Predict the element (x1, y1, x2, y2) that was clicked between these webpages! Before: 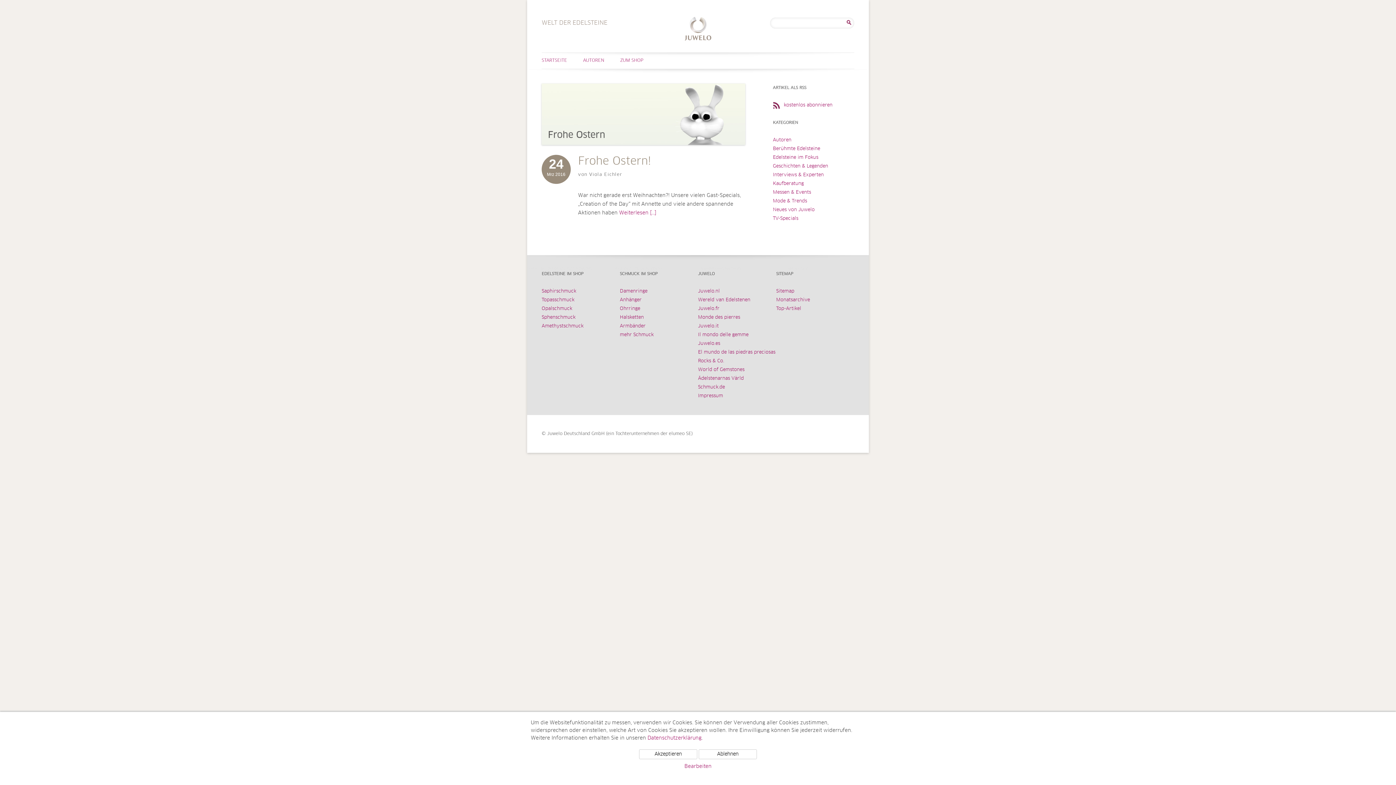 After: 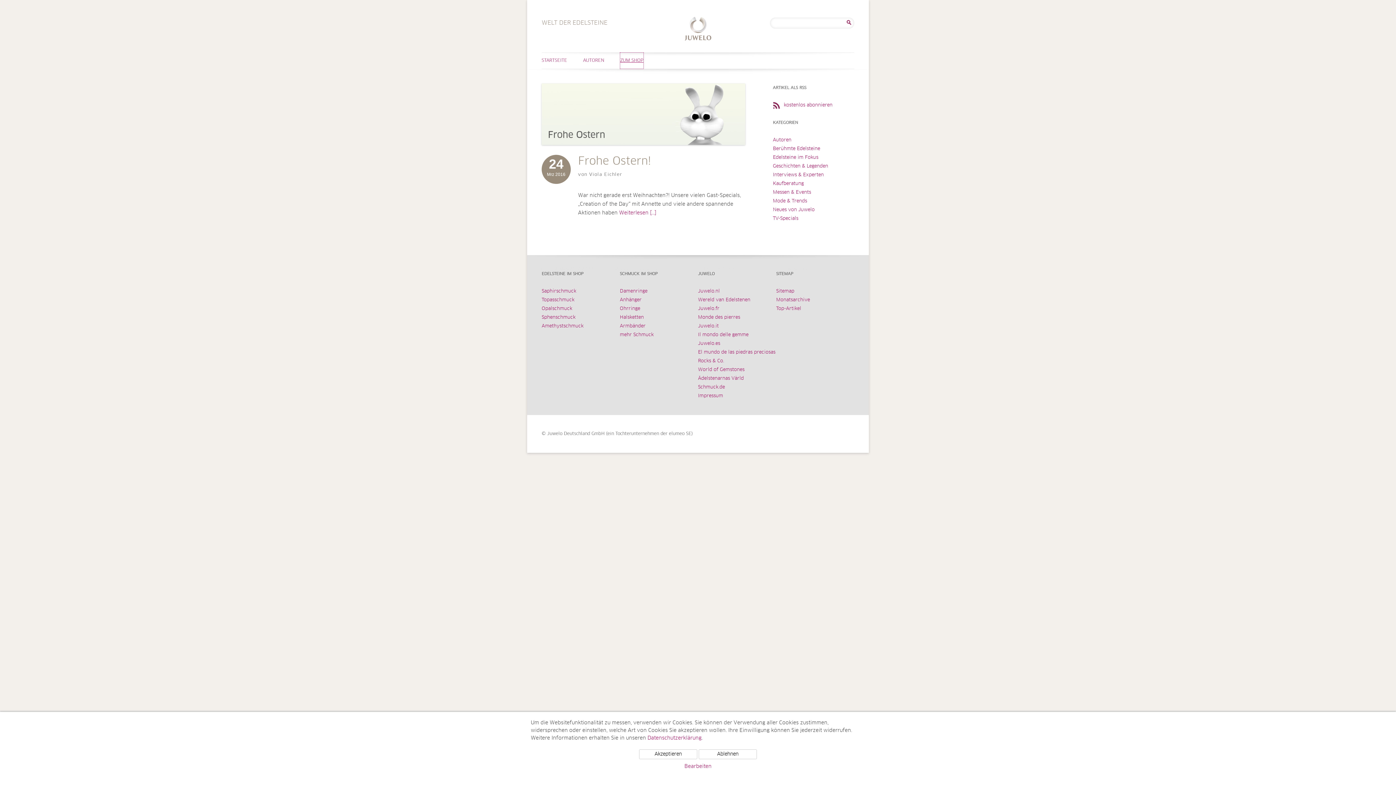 Action: label: ZUM SHOP bbox: (620, 52, 643, 68)